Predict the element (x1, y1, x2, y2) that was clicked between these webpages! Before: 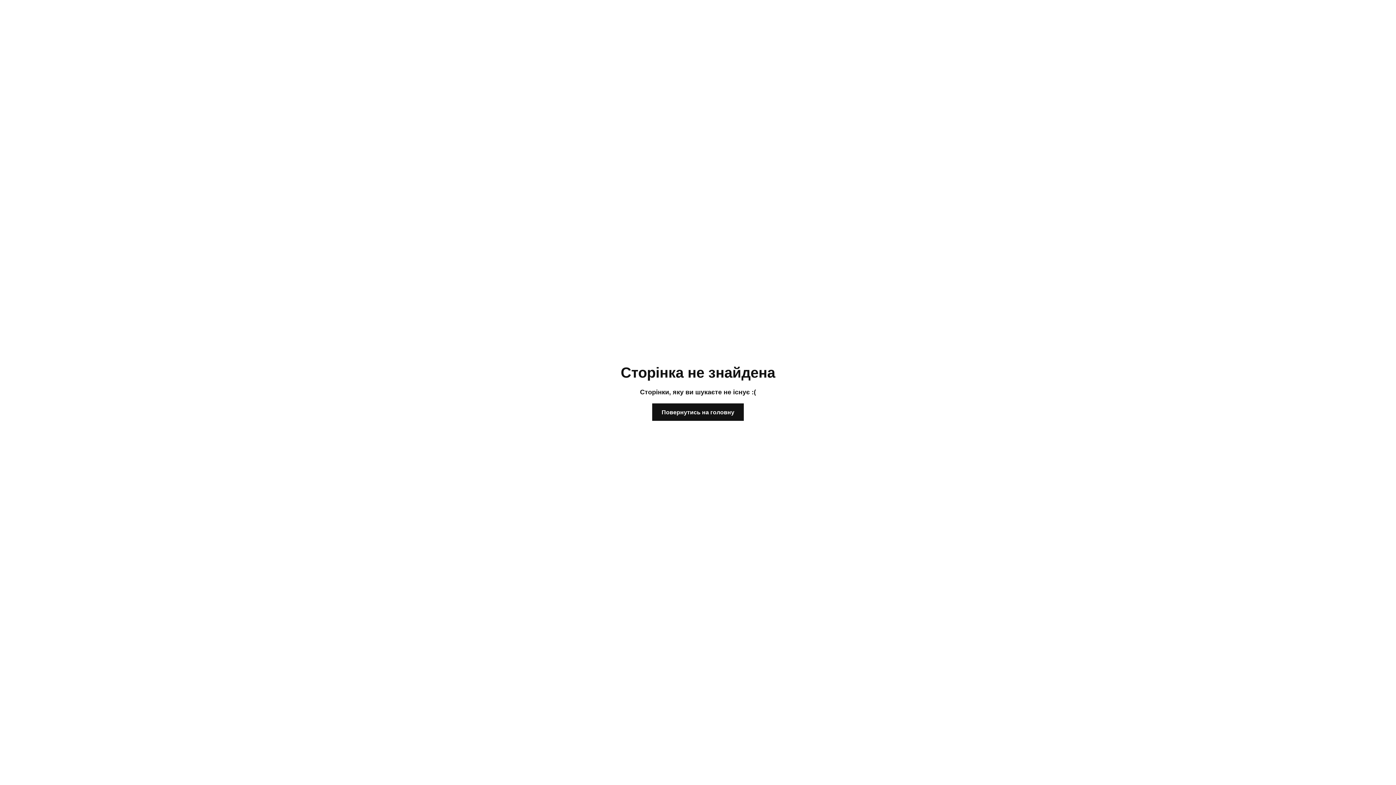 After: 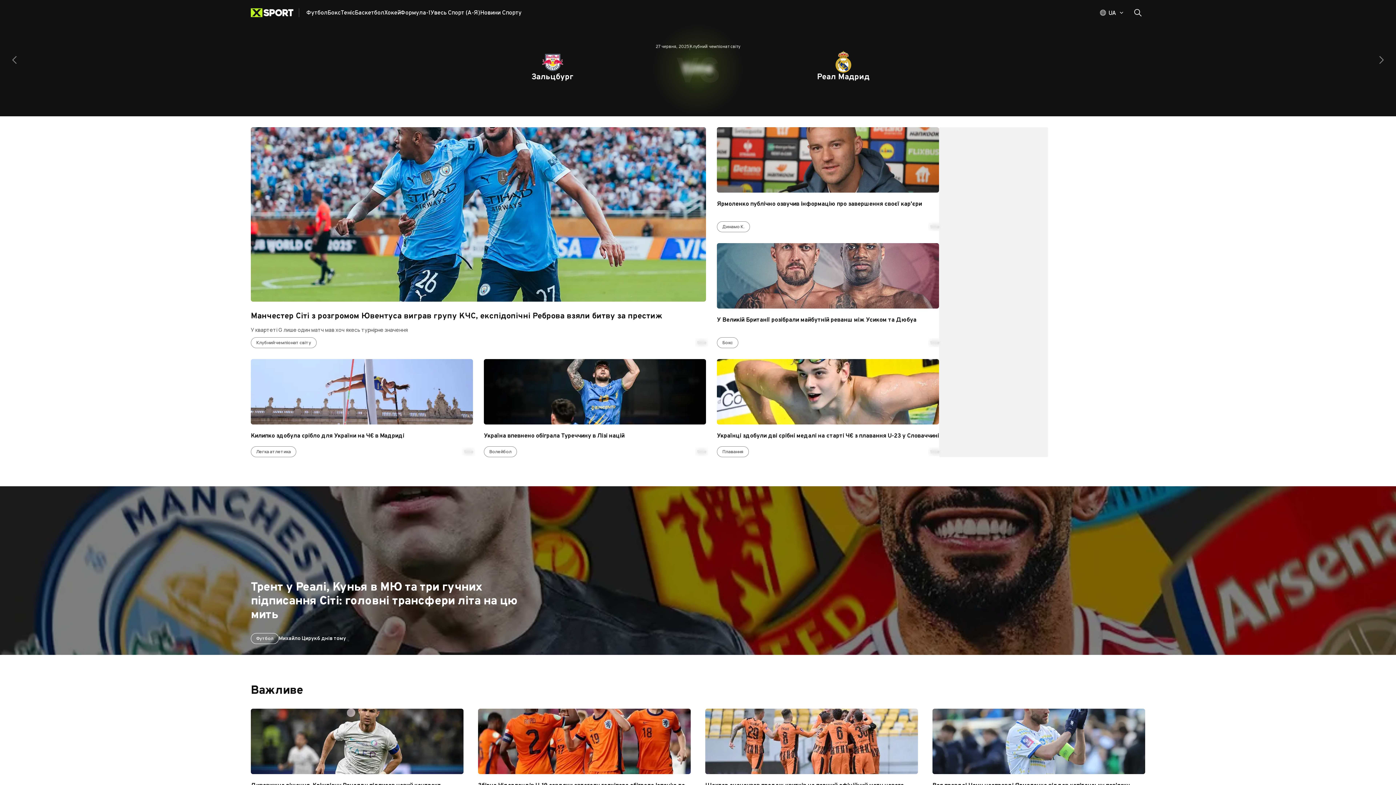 Action: label: Повернутись на головну bbox: (652, 403, 744, 421)